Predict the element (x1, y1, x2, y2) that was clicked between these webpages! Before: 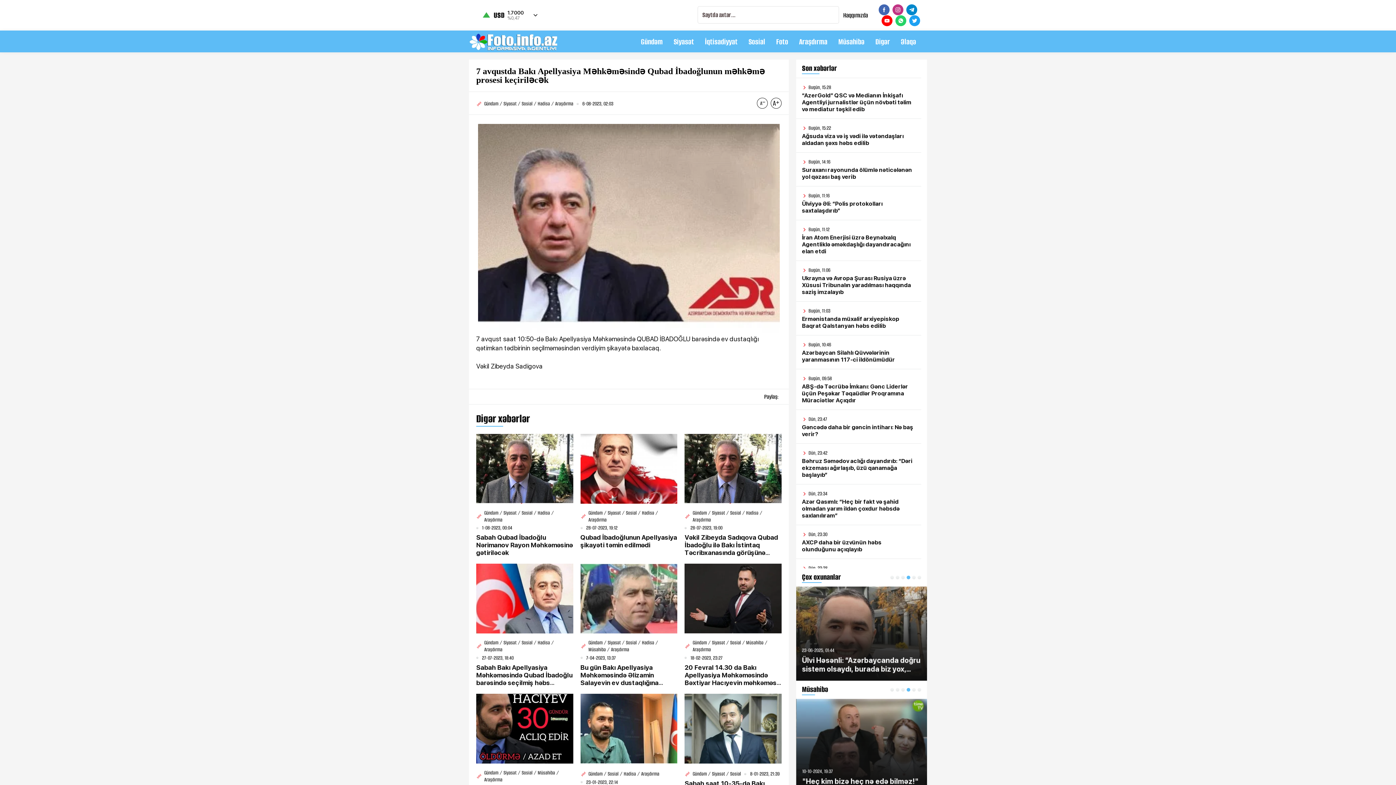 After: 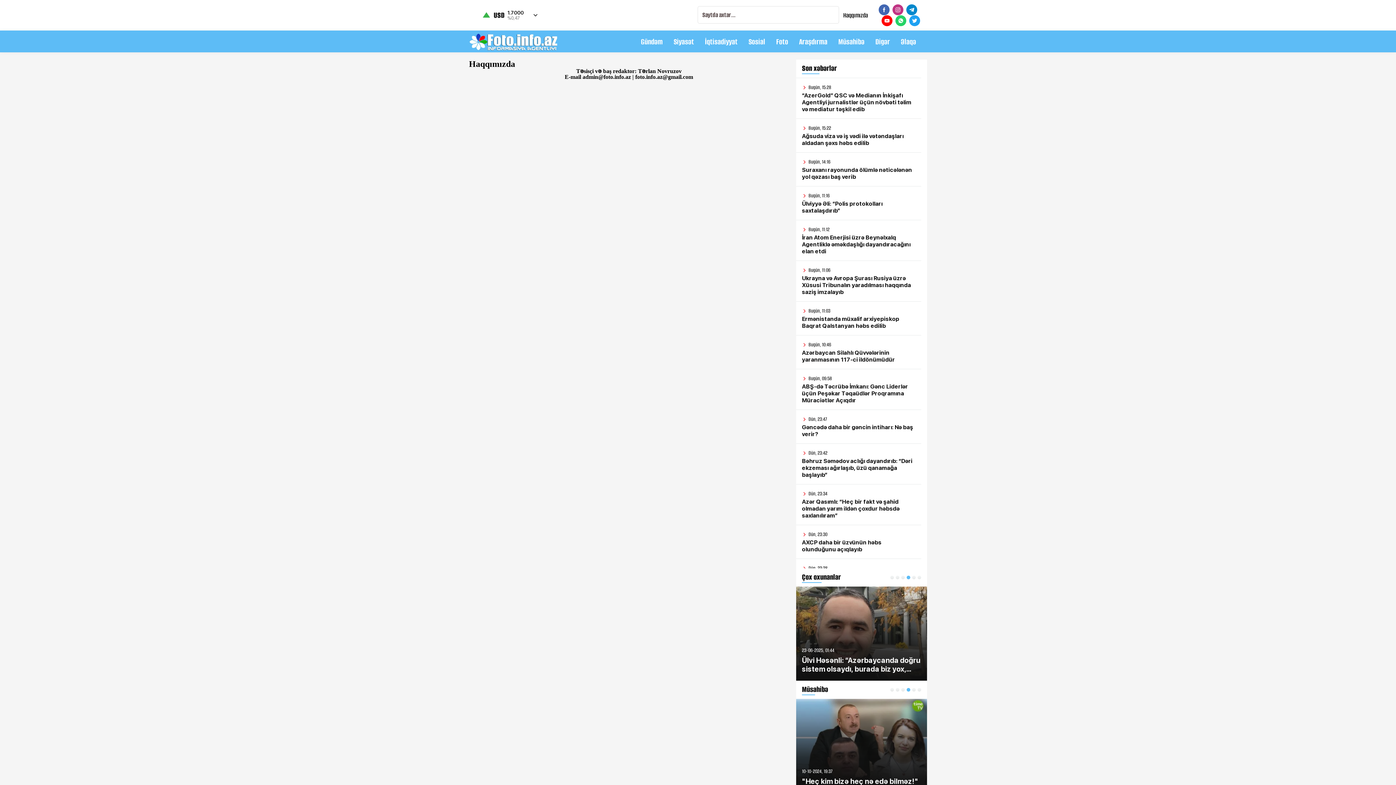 Action: label: Haqqımızda bbox: (843, 10, 868, 19)